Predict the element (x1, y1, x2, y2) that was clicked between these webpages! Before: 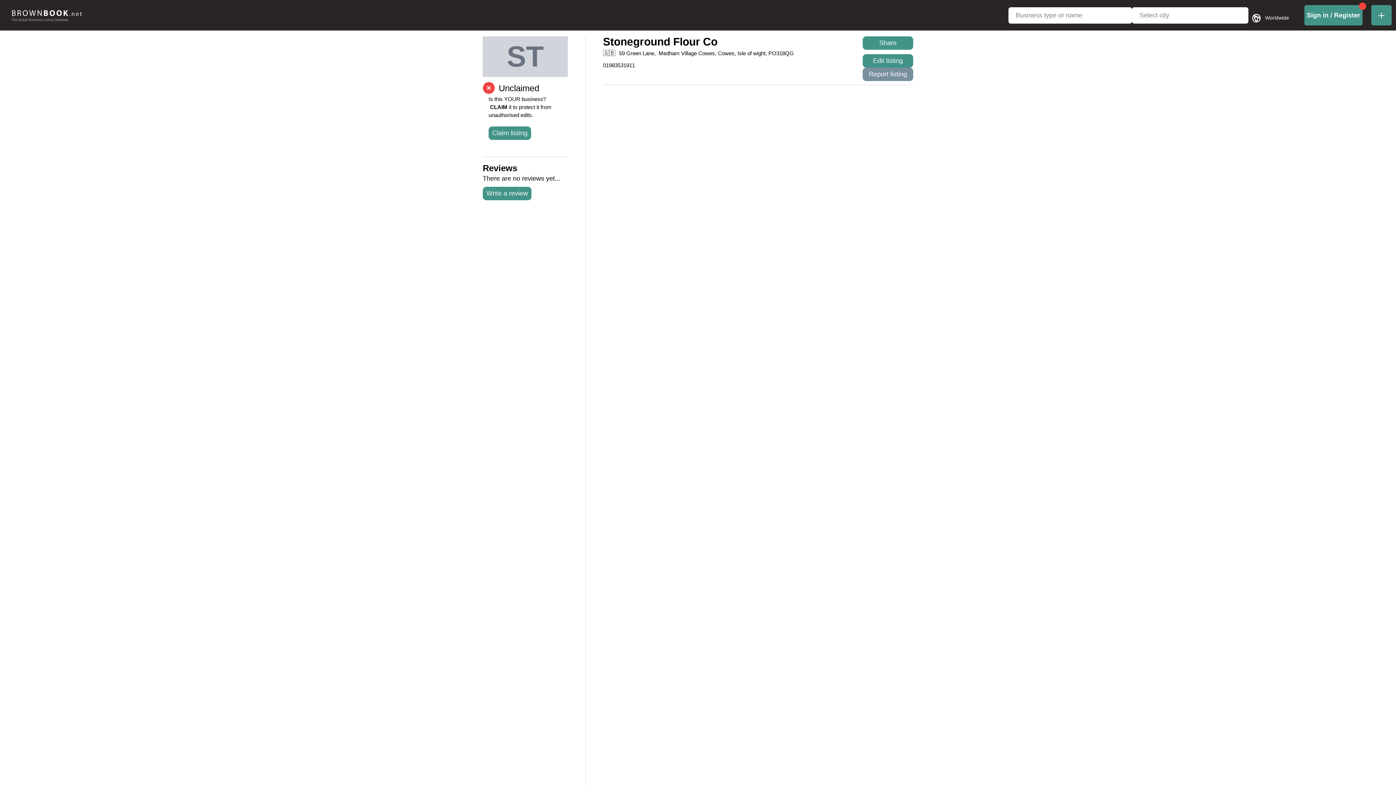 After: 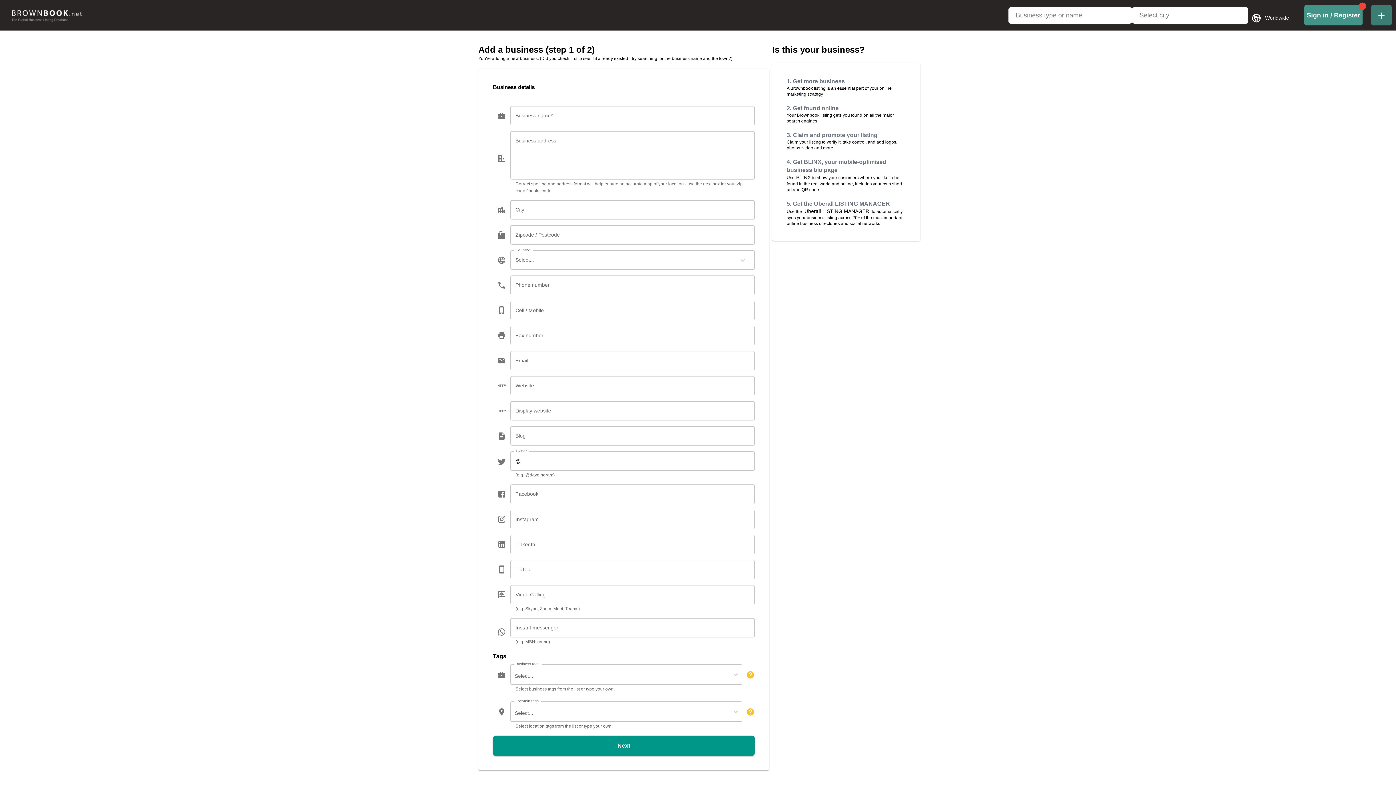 Action: bbox: (1371, 5, 1392, 25) label: add-business-link